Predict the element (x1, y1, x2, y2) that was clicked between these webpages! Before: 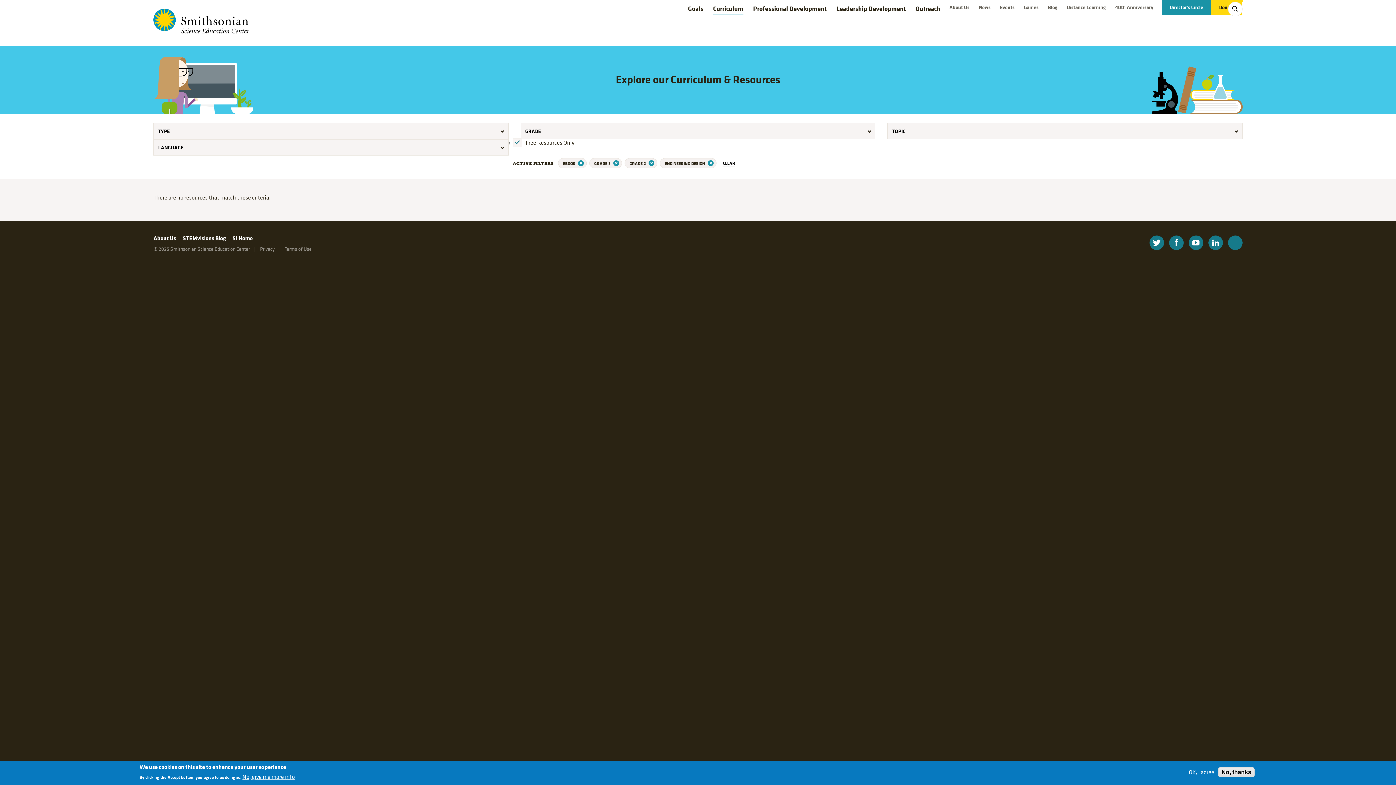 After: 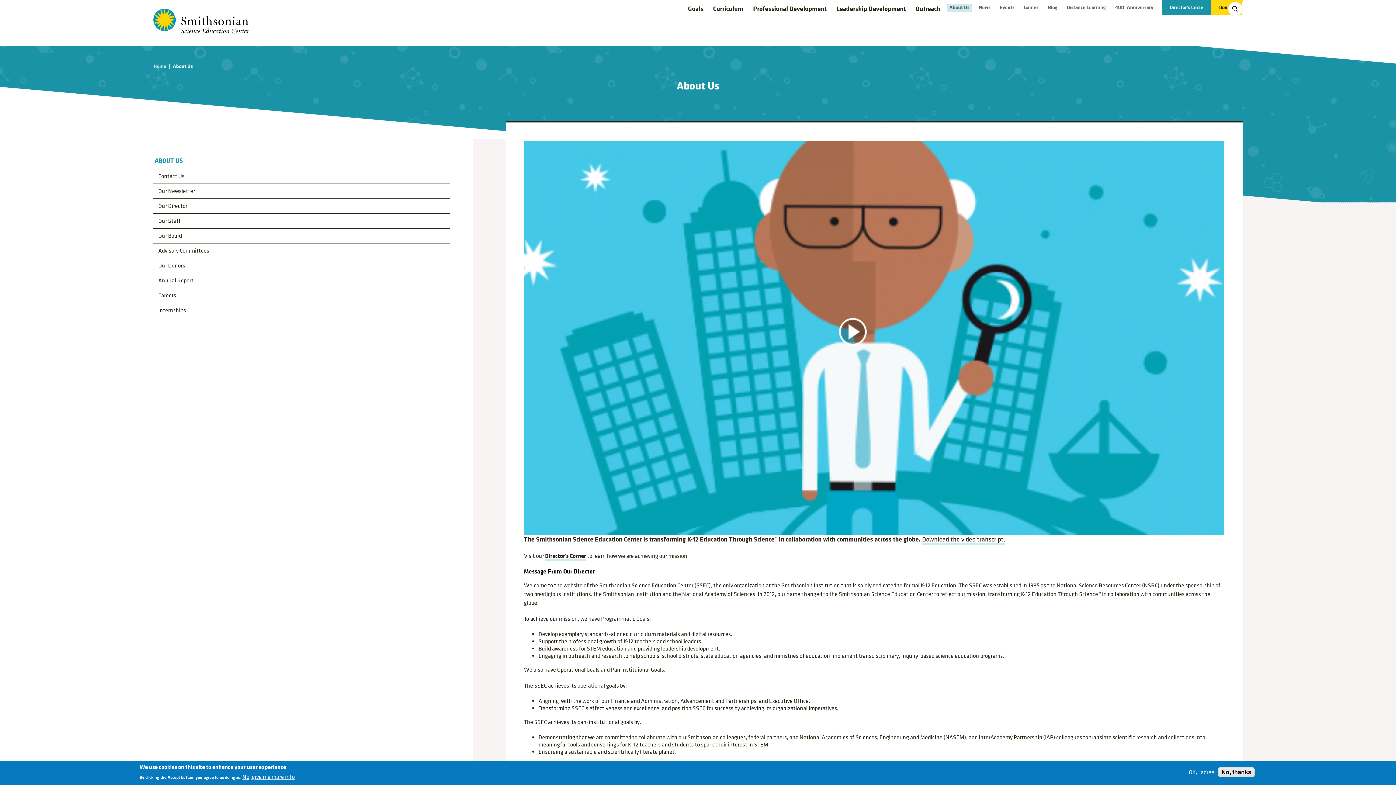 Action: label: About Us bbox: (947, 3, 972, 11)